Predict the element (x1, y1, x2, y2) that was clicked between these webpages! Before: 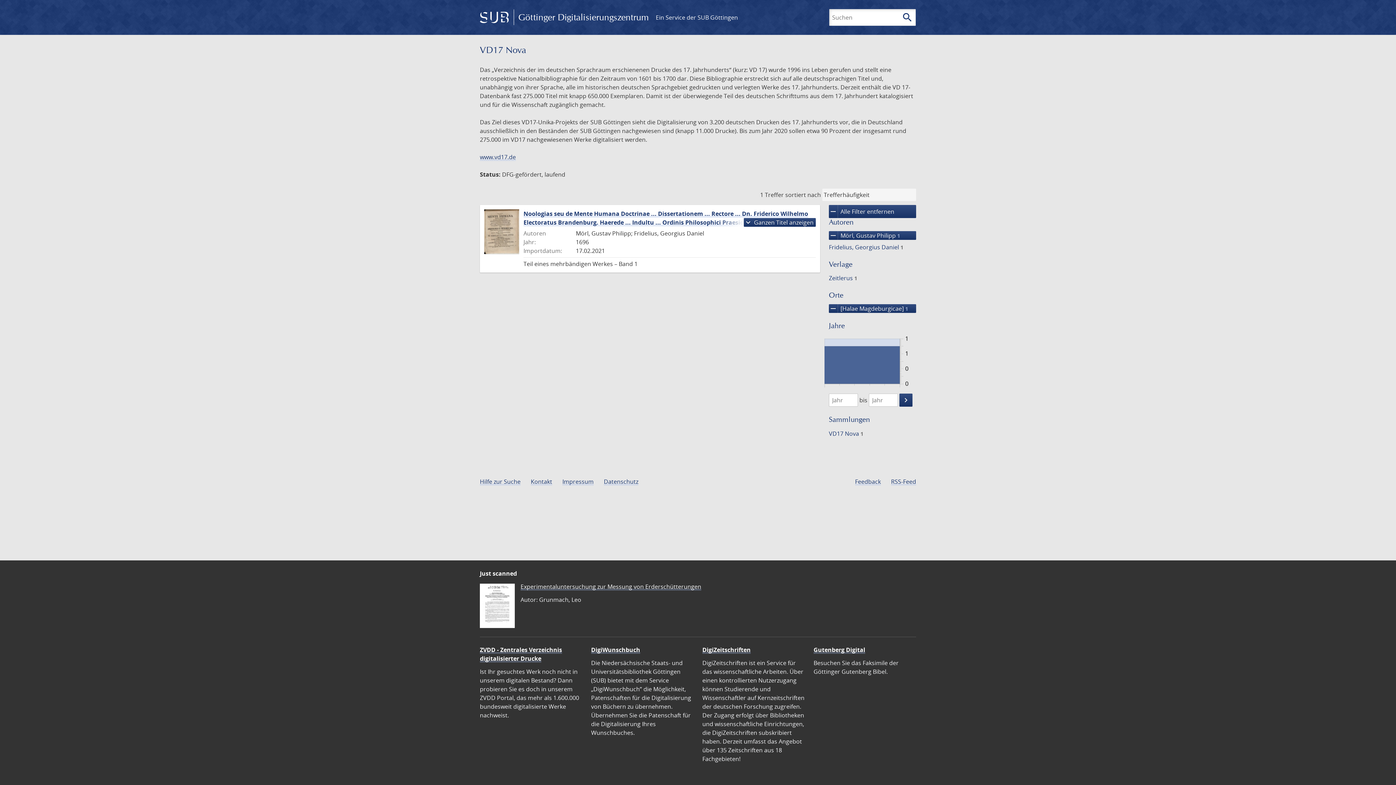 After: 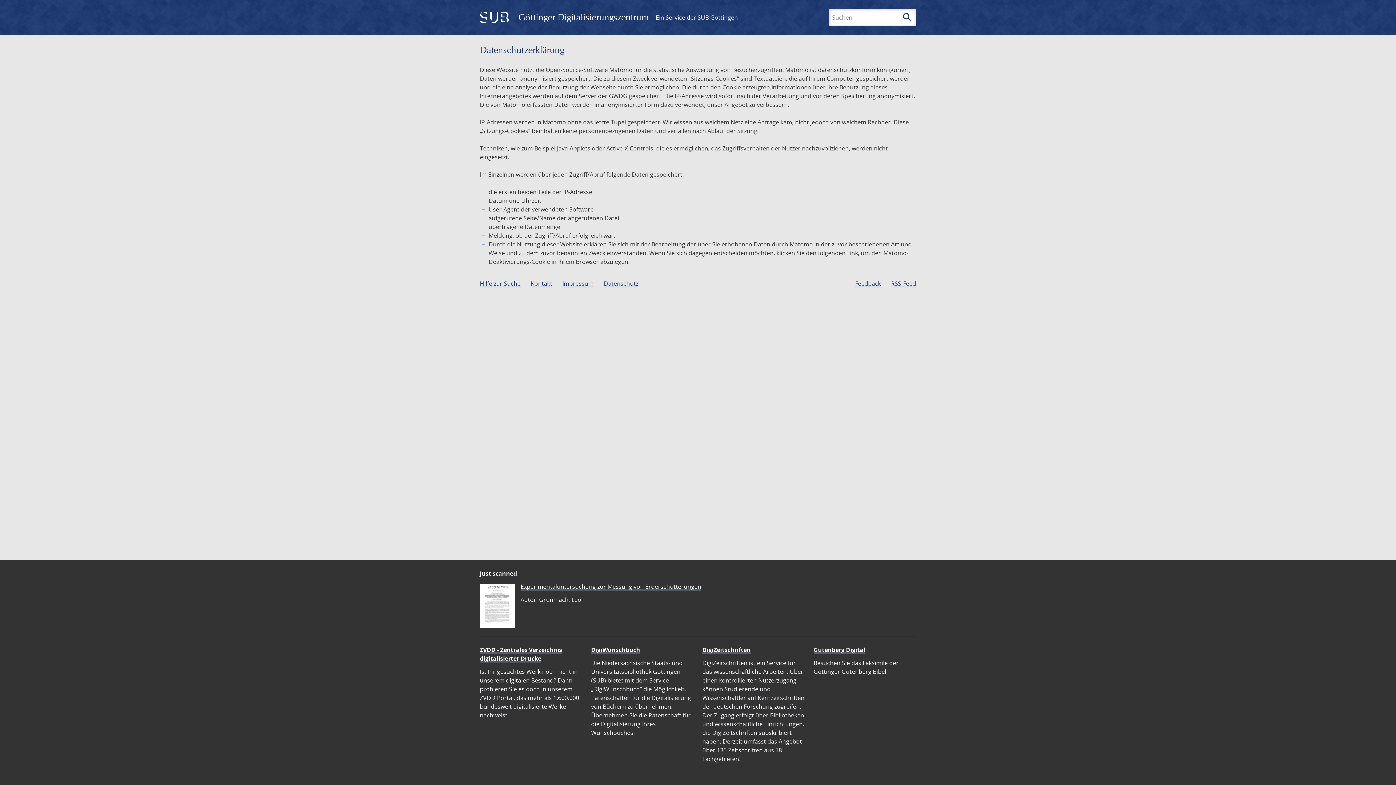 Action: bbox: (604, 477, 638, 485) label: Datenschutz